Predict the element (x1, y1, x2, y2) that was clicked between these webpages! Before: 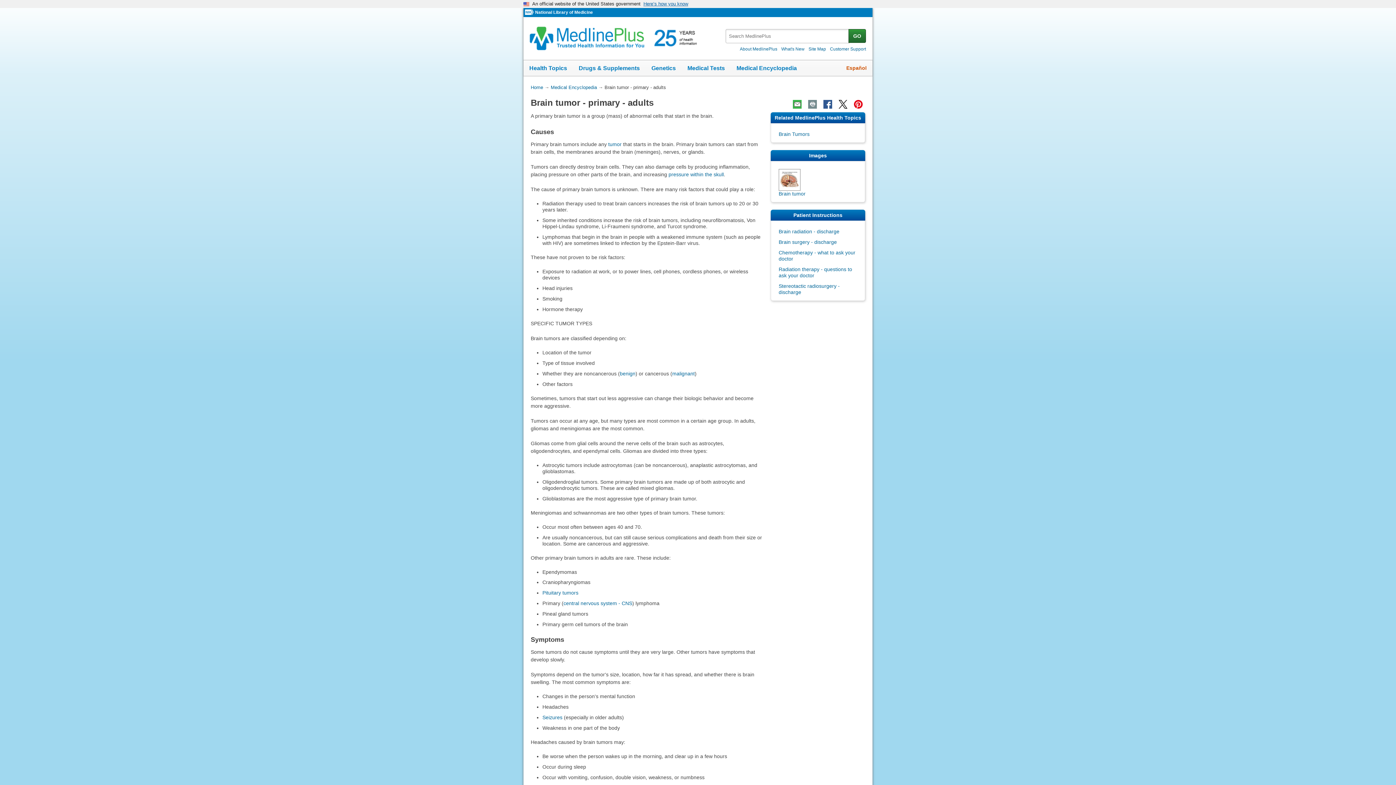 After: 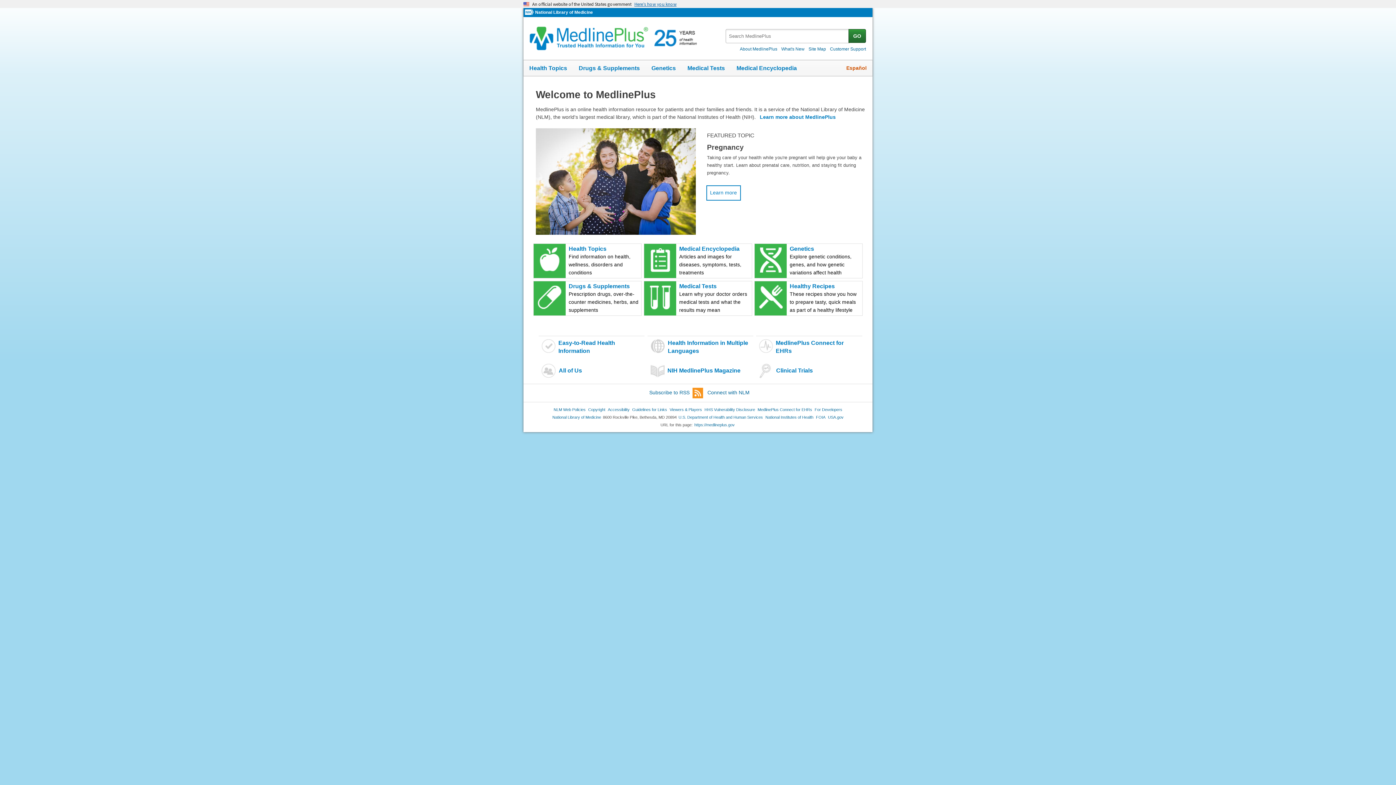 Action: bbox: (530, 84, 543, 90) label: Home